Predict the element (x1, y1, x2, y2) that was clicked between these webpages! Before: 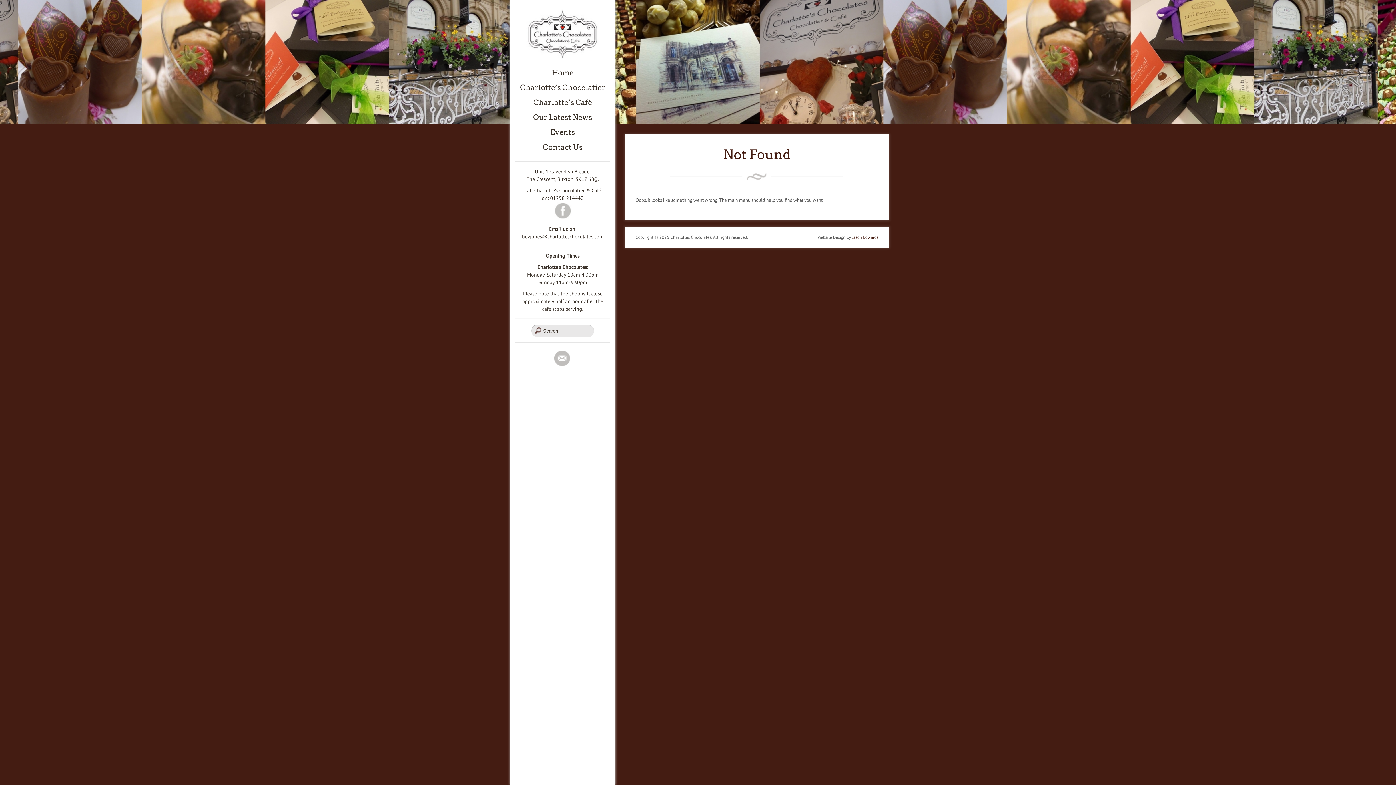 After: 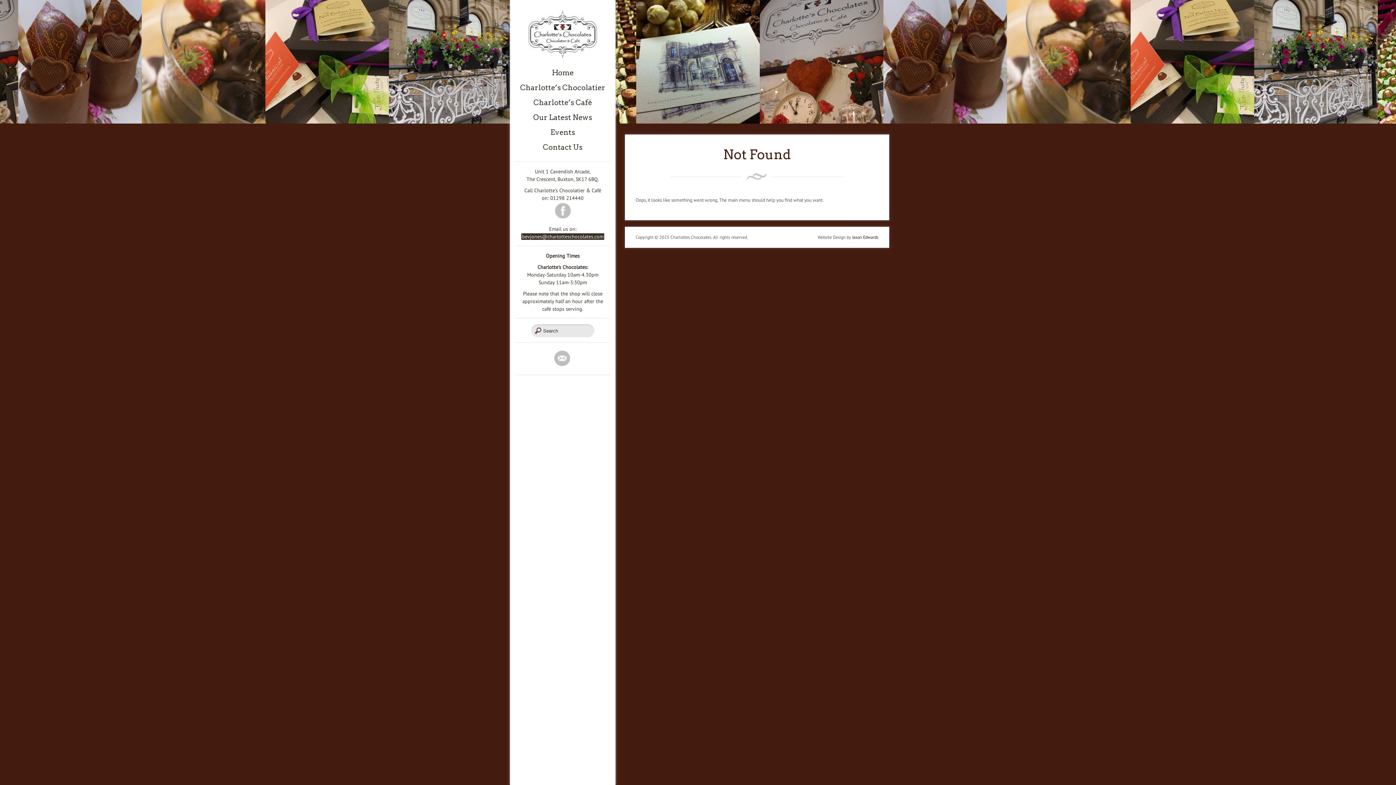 Action: label: bevjones@charlotteschocolates.com bbox: (521, 233, 604, 240)